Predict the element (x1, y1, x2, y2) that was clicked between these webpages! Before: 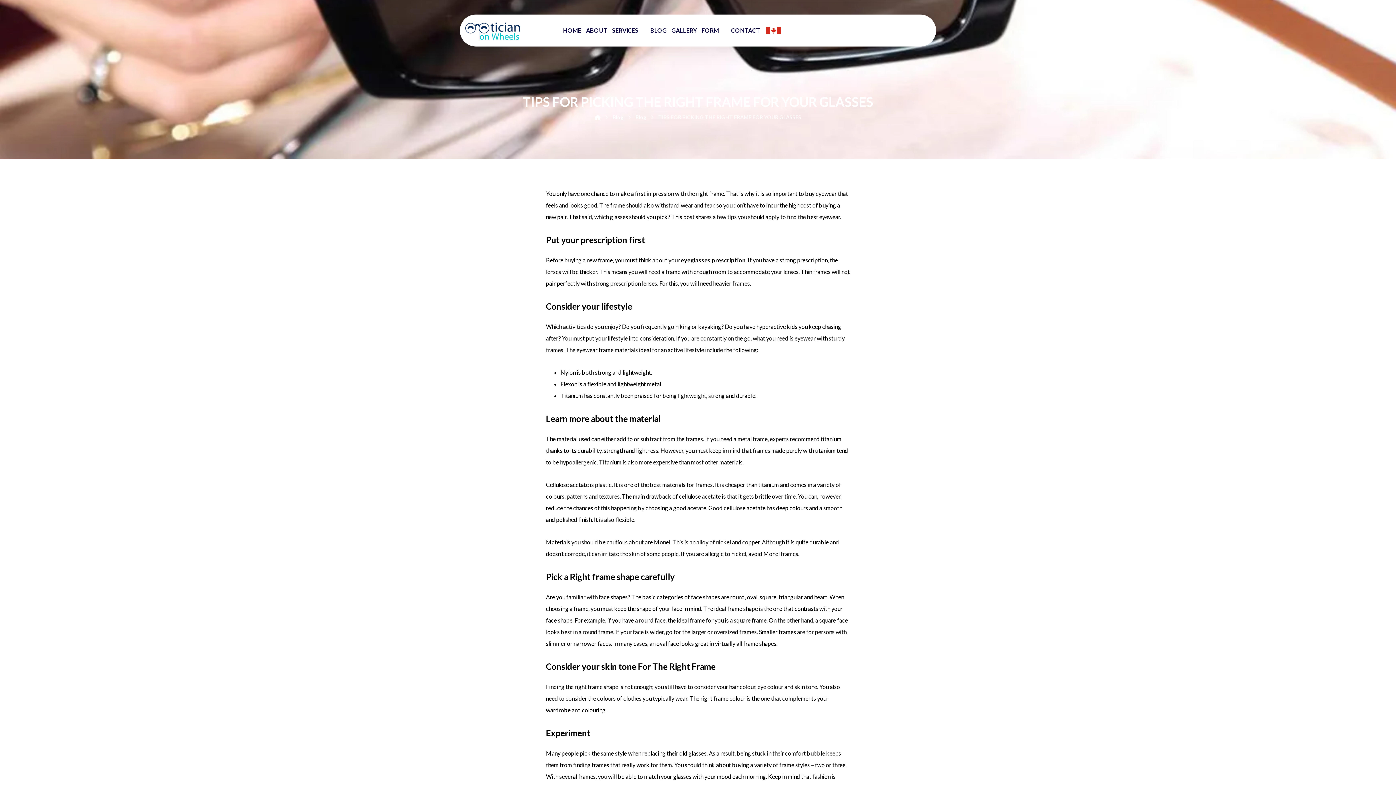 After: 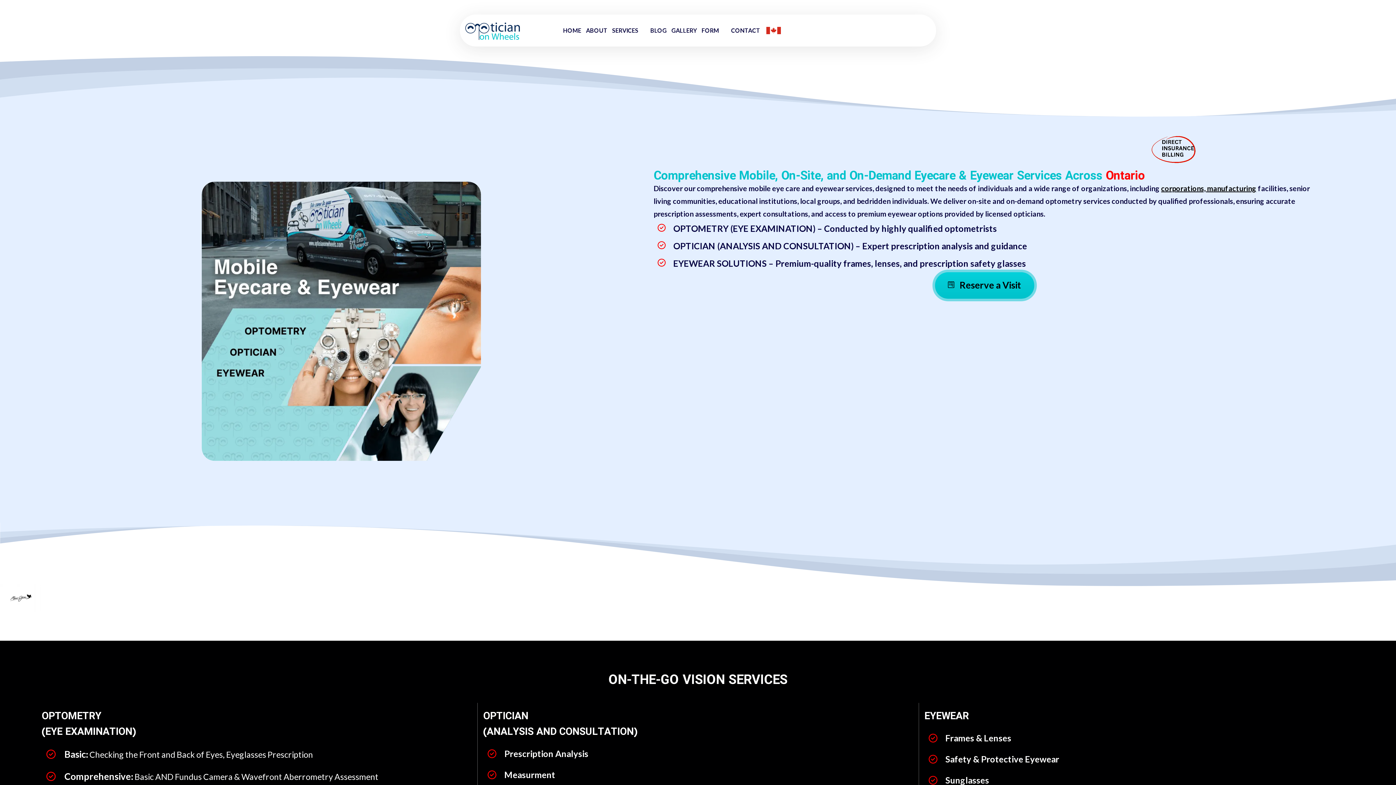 Action: label: HOME bbox: (563, 21, 581, 39)